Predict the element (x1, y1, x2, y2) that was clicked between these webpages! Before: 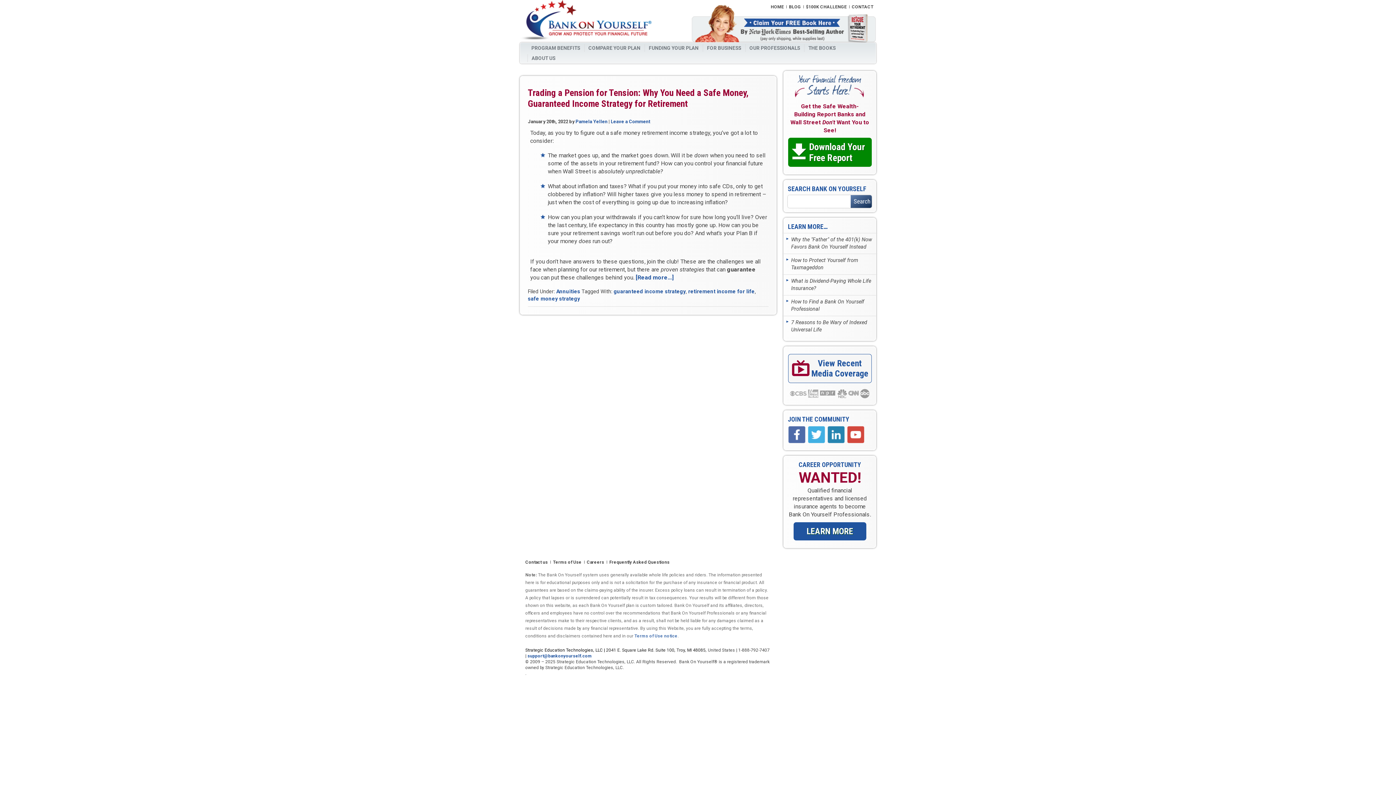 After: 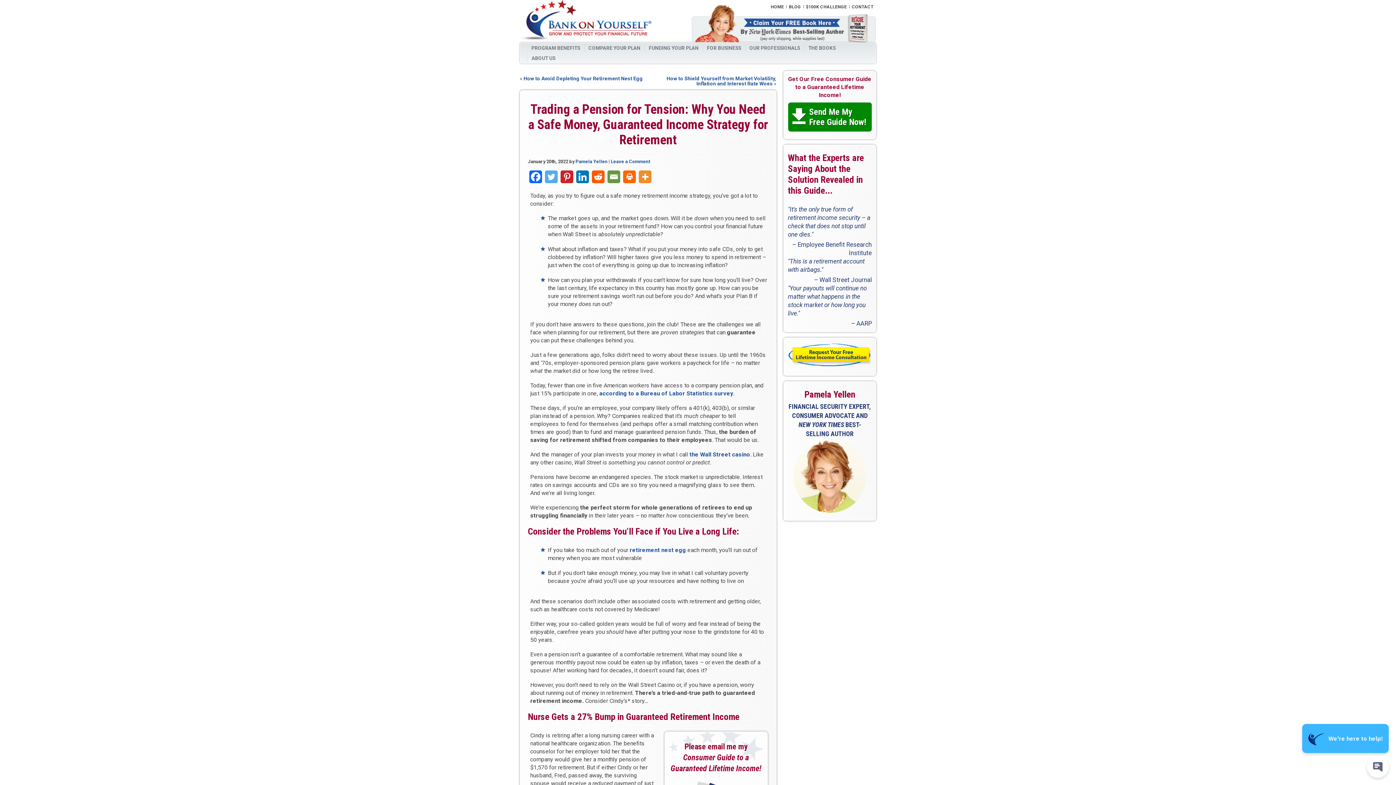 Action: bbox: (528, 87, 749, 109) label: Trading a Pension for Tension: Why You Need a Safe Money, Guaranteed Income Strategy for Retirement